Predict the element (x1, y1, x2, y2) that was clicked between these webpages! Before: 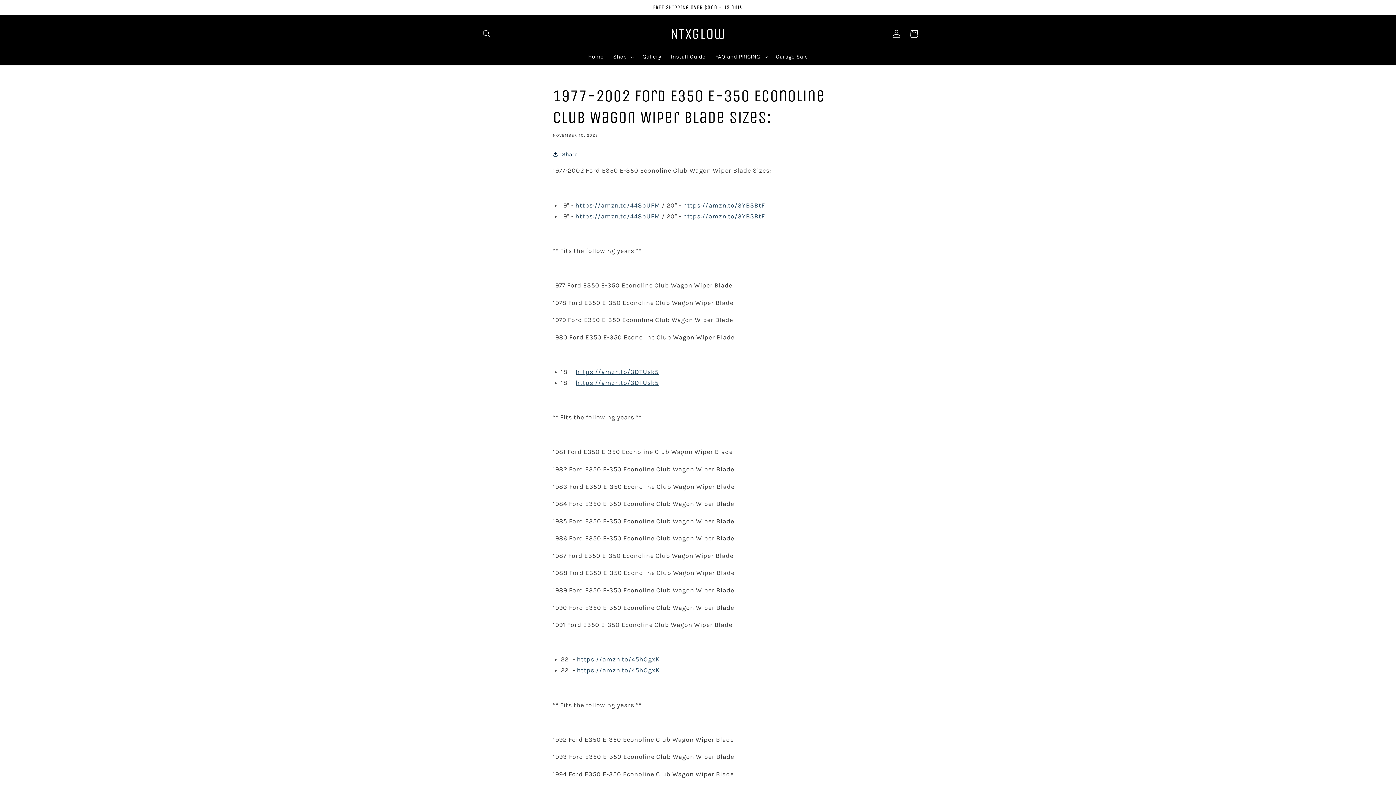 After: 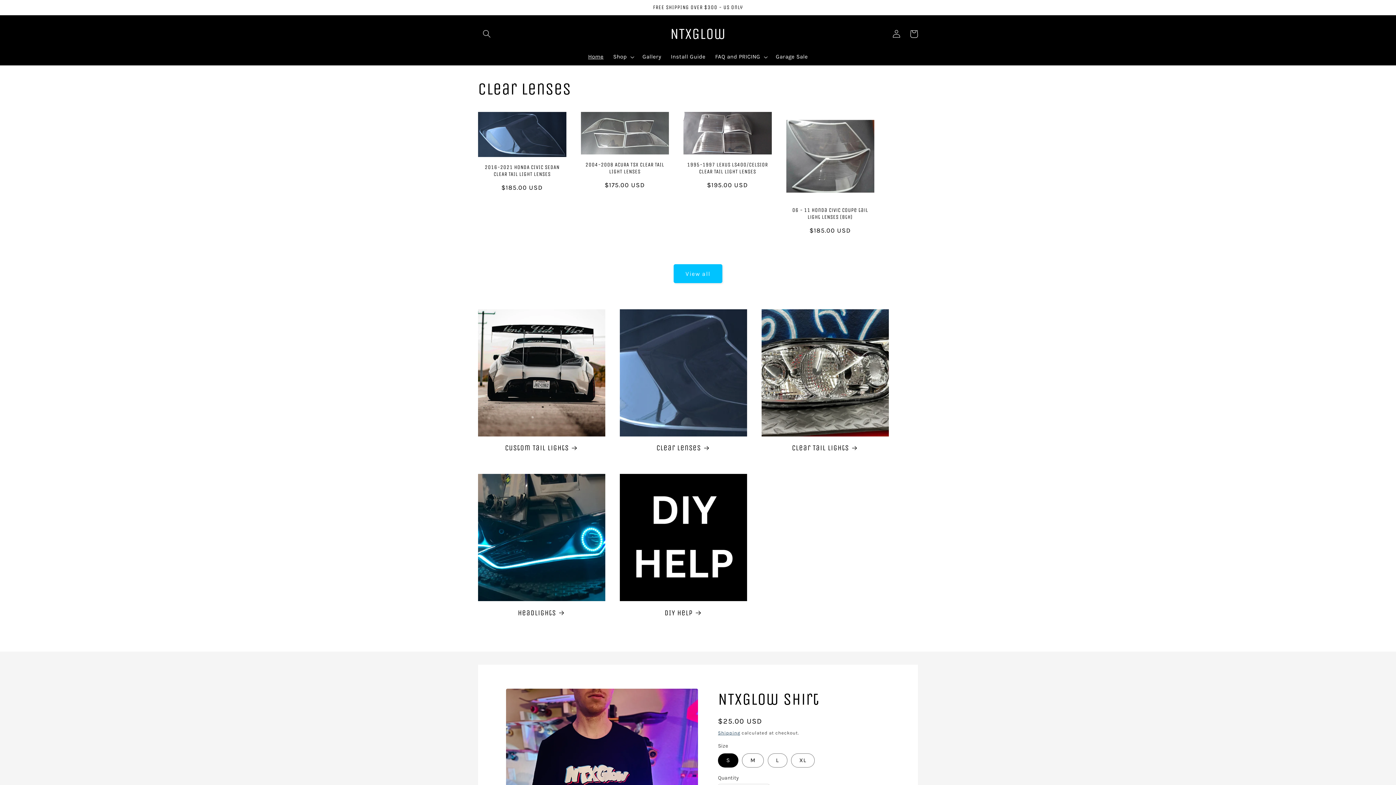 Action: bbox: (667, 23, 728, 44) label: NTXGlow